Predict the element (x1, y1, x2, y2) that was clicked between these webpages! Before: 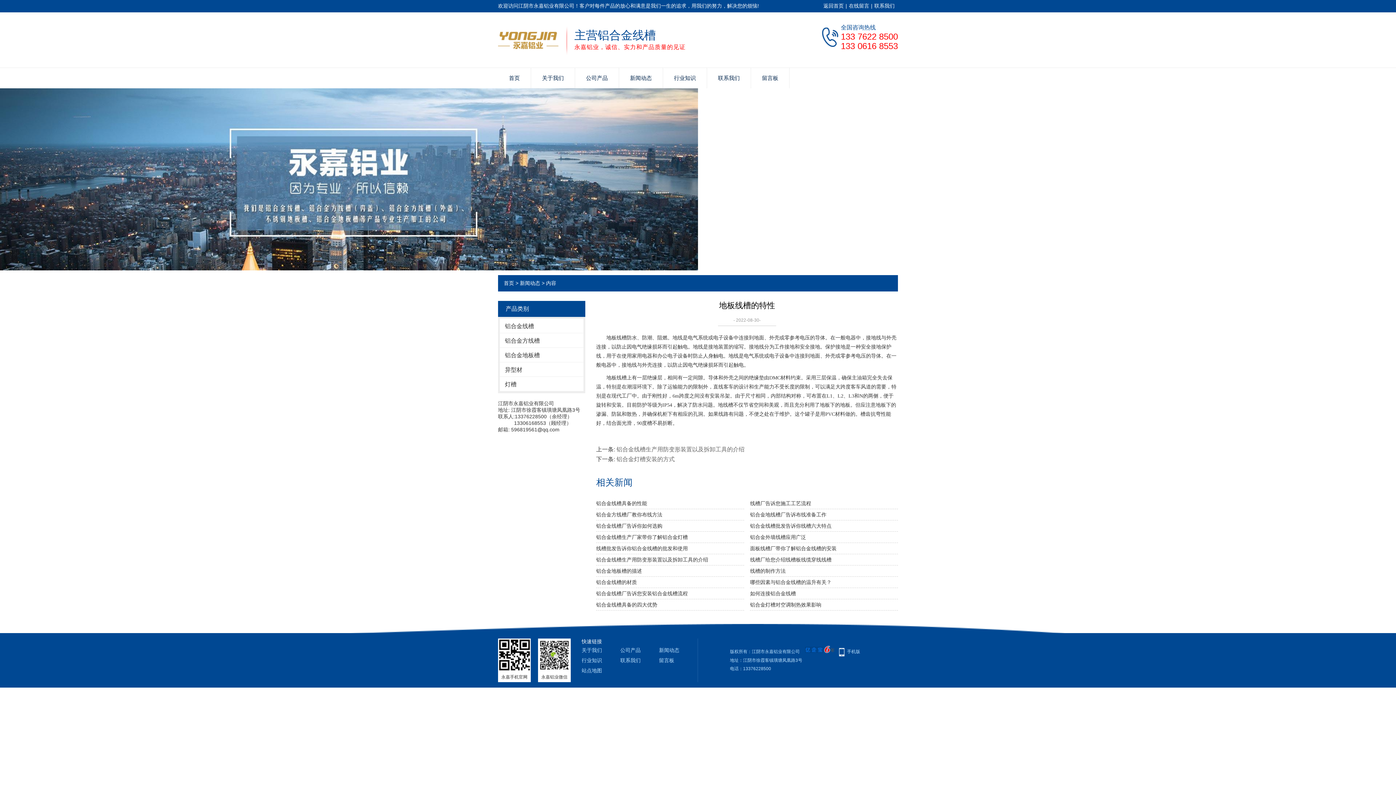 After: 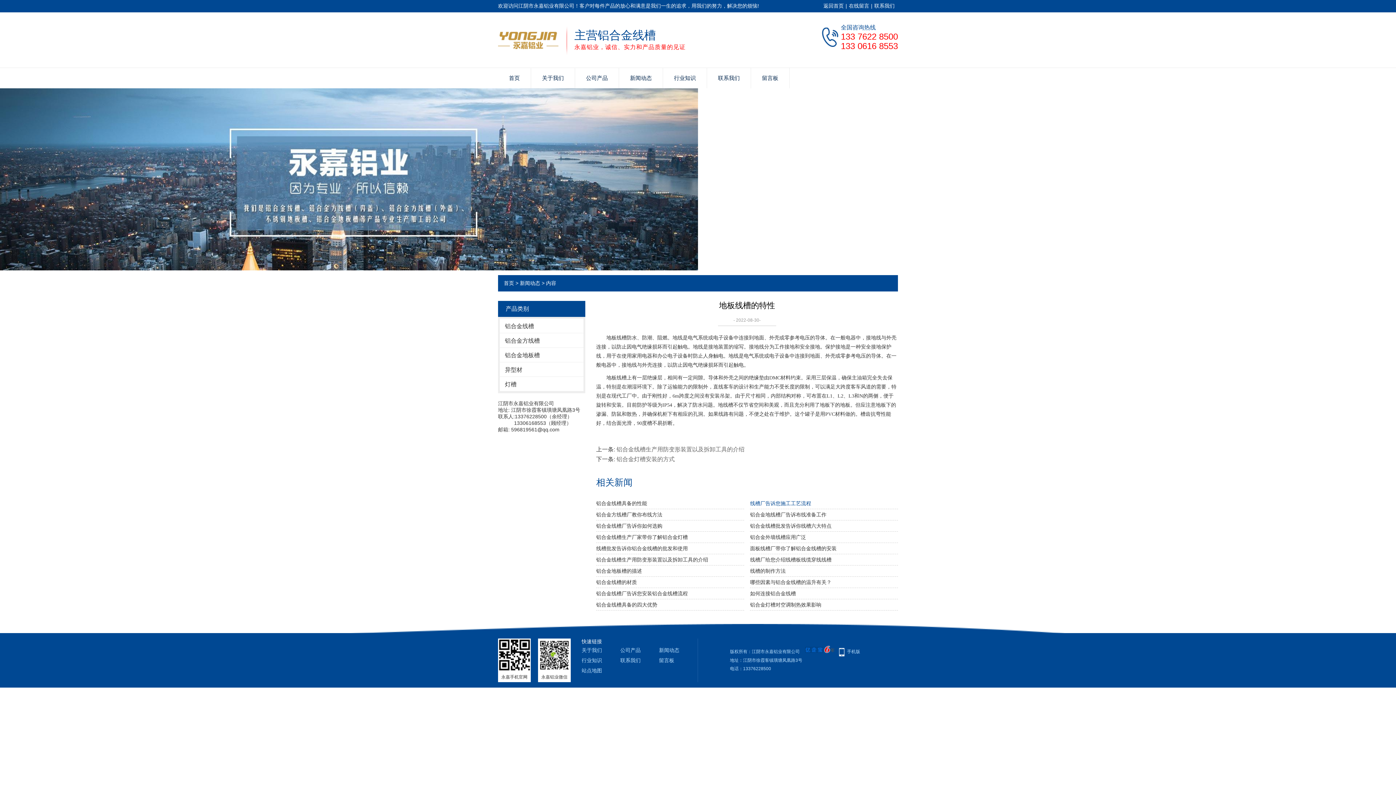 Action: label: 线槽厂告诉您施工工艺流程 bbox: (750, 498, 898, 509)